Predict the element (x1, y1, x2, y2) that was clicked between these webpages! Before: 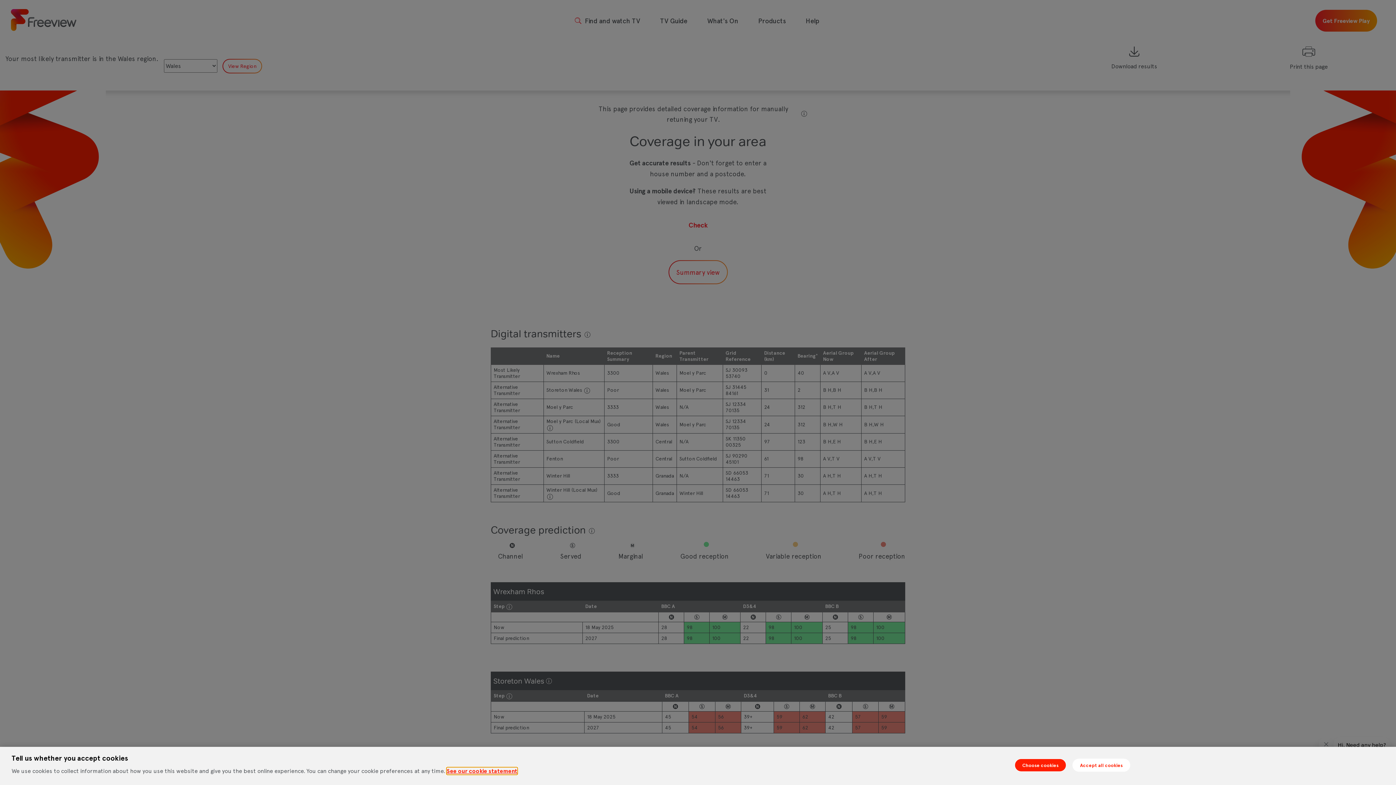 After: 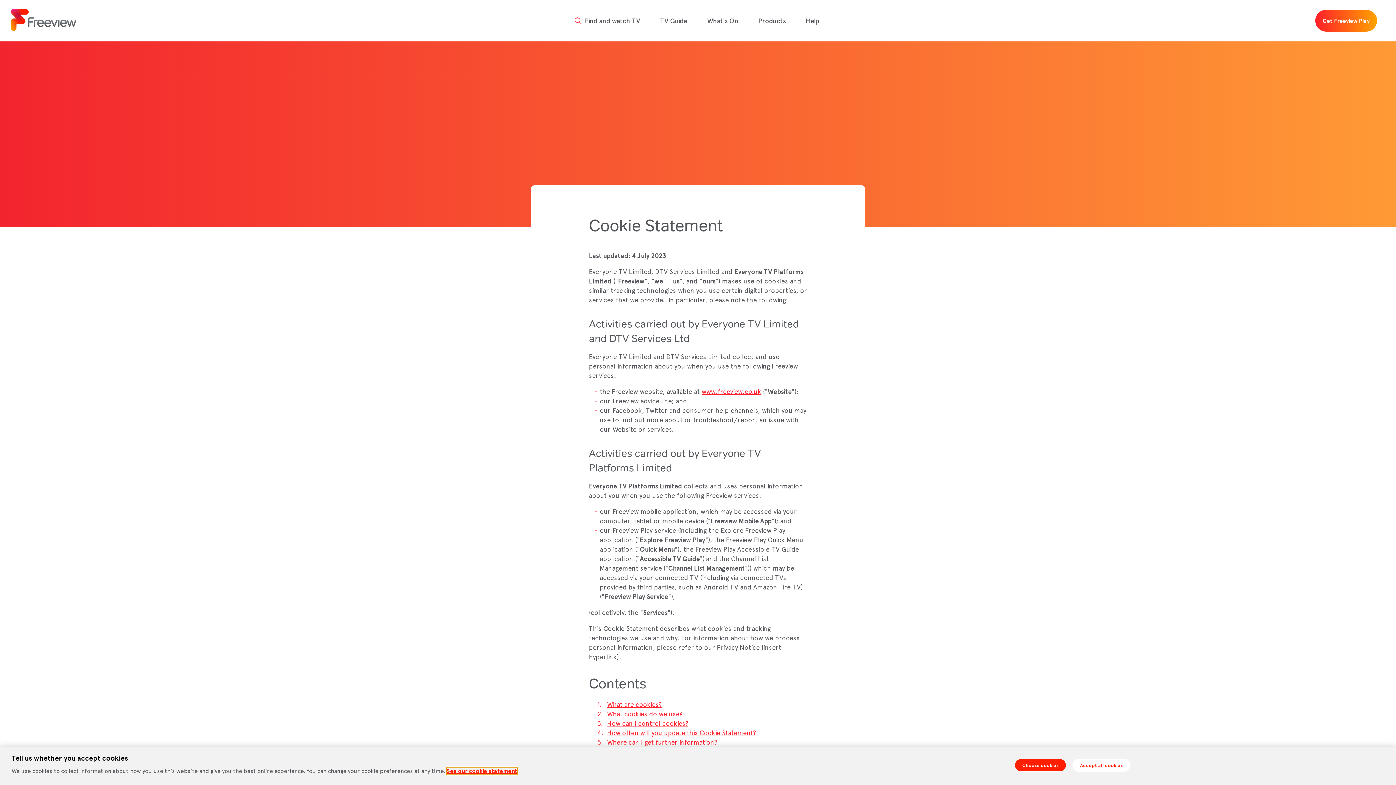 Action: label: See our cookie statement bbox: (446, 768, 517, 774)